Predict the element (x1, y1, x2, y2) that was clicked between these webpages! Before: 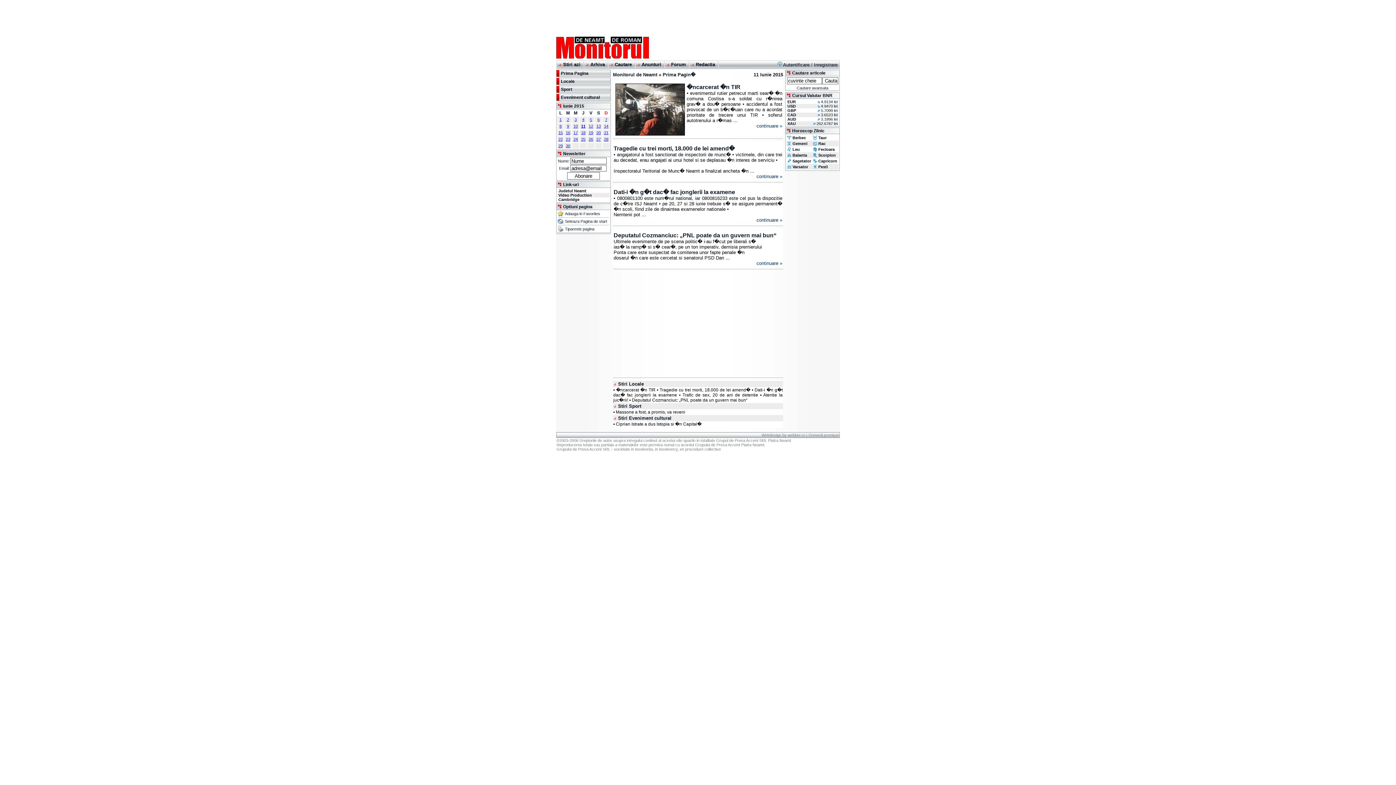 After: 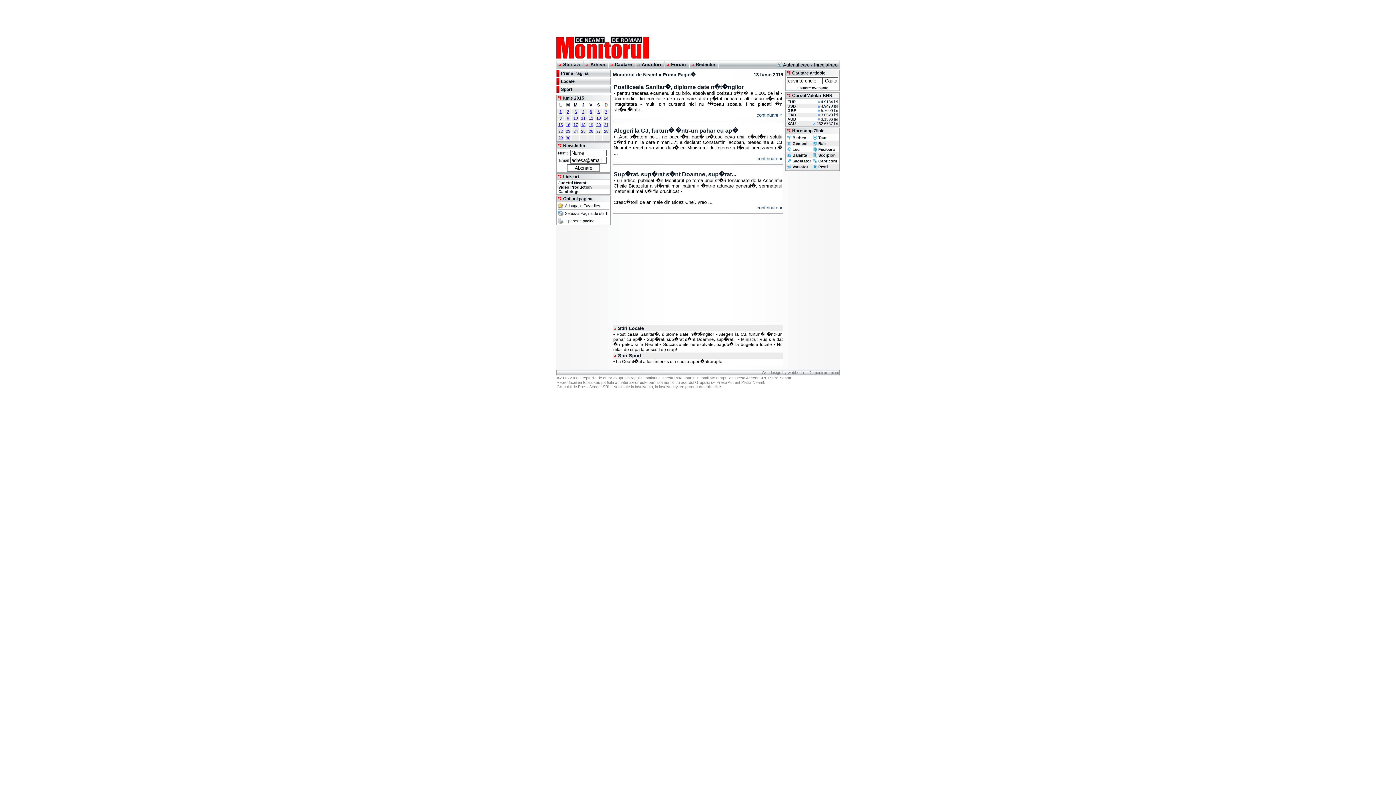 Action: label: 14 bbox: (604, 124, 608, 128)